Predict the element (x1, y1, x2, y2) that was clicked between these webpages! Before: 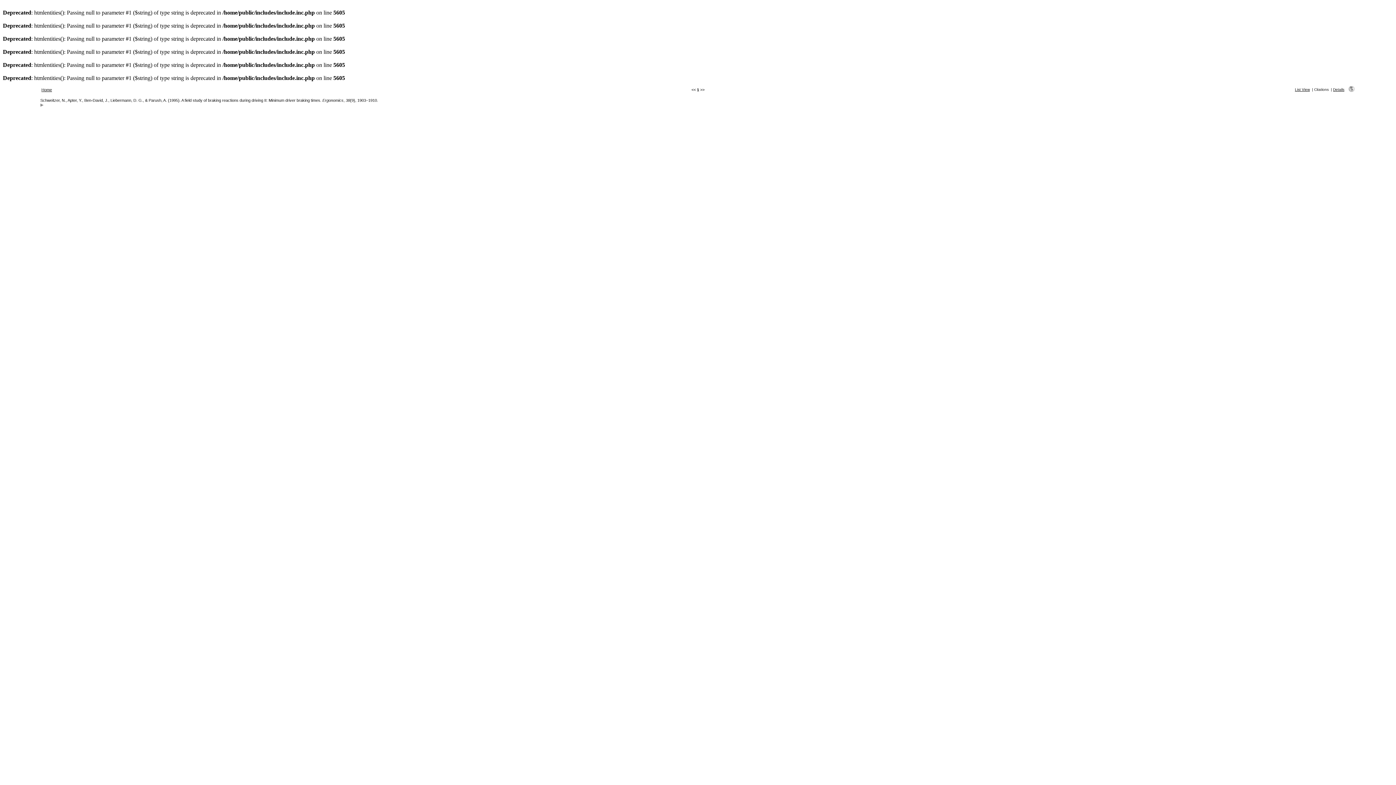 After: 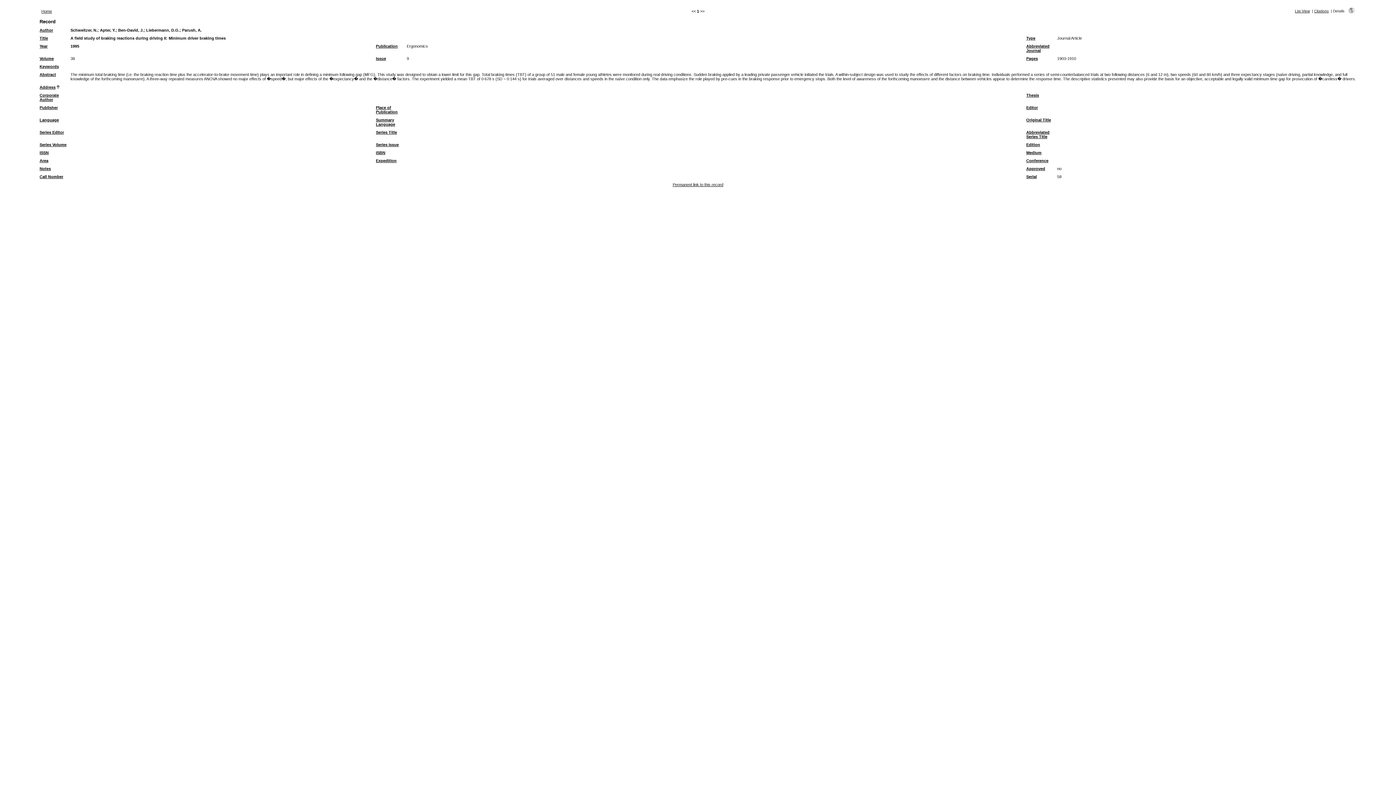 Action: label: Details bbox: (1333, 87, 1344, 91)